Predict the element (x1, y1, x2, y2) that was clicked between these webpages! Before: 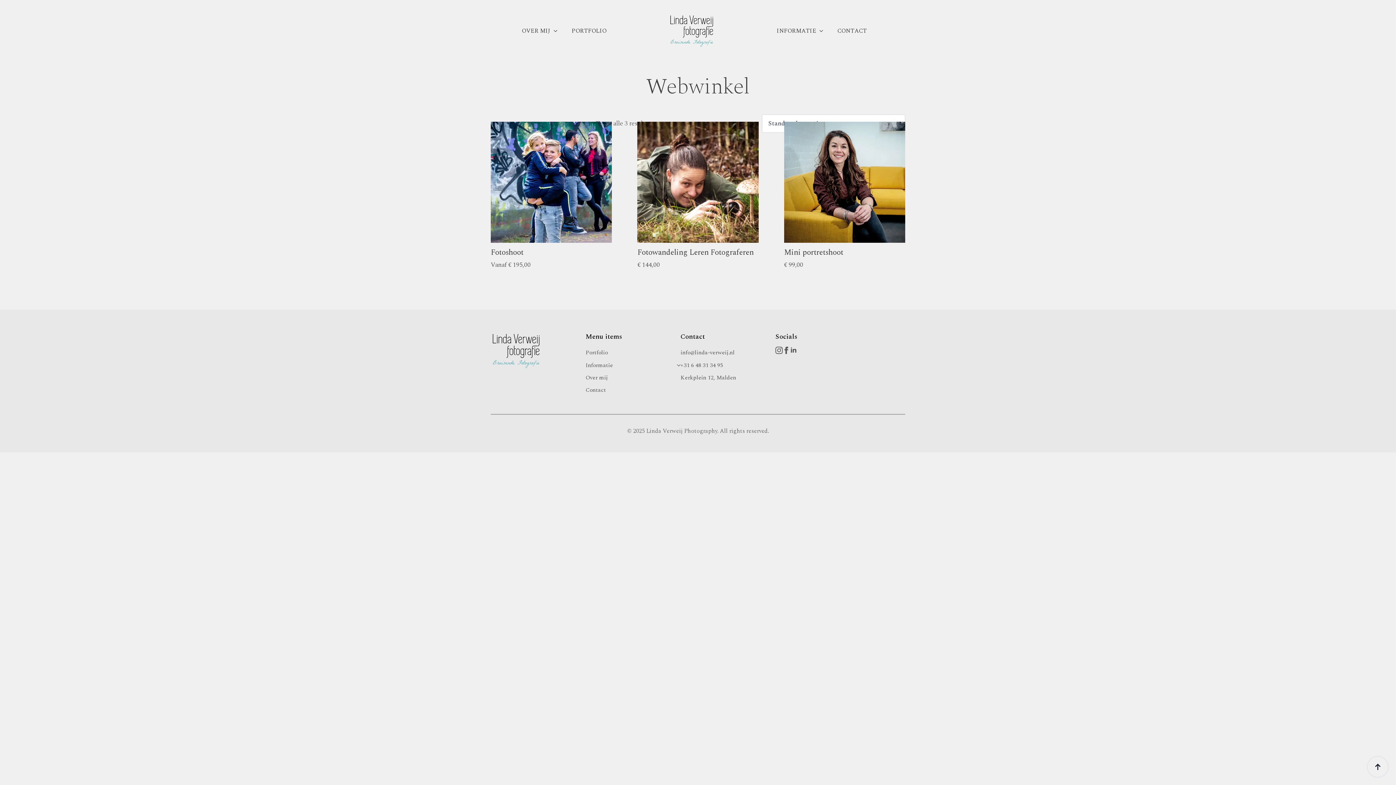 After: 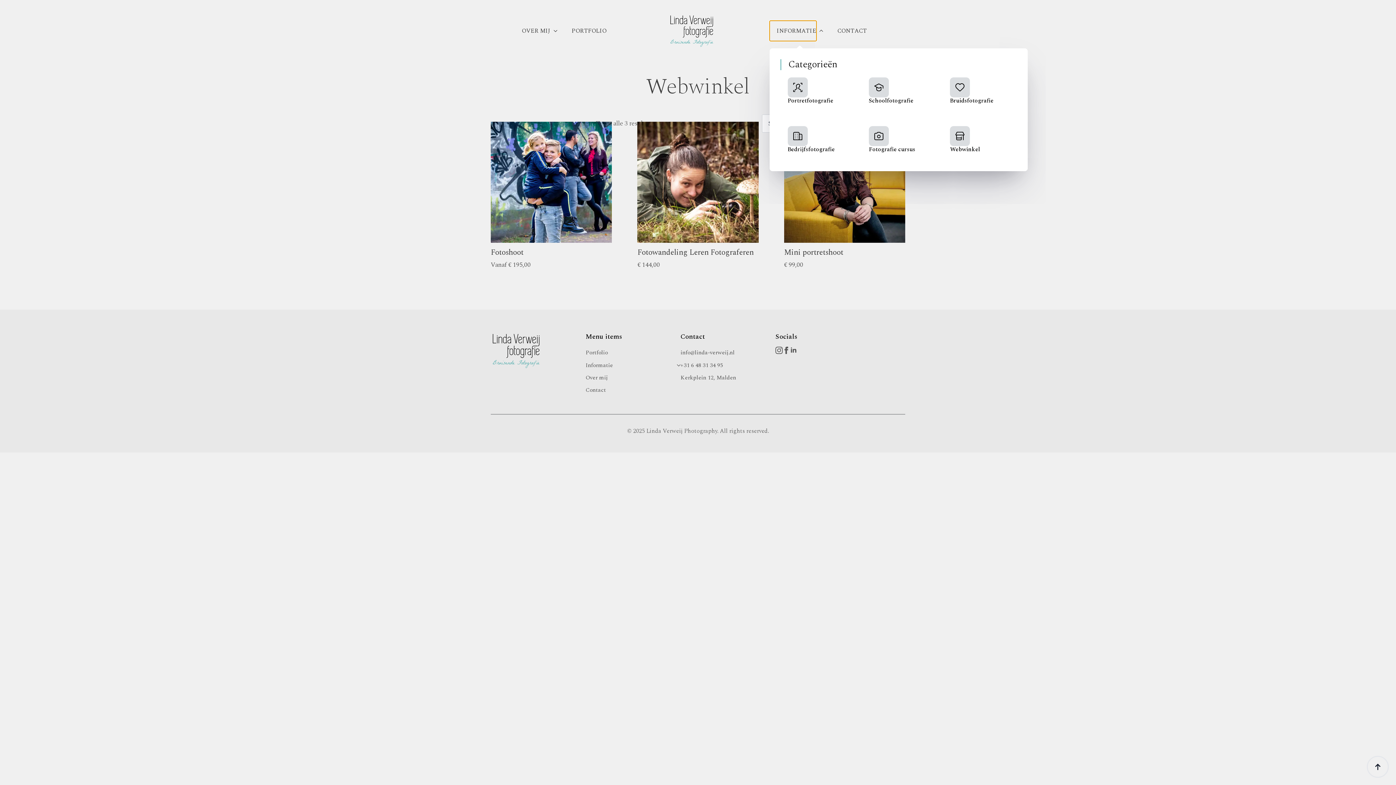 Action: label: INFORMATIE bbox: (769, 20, 816, 41)